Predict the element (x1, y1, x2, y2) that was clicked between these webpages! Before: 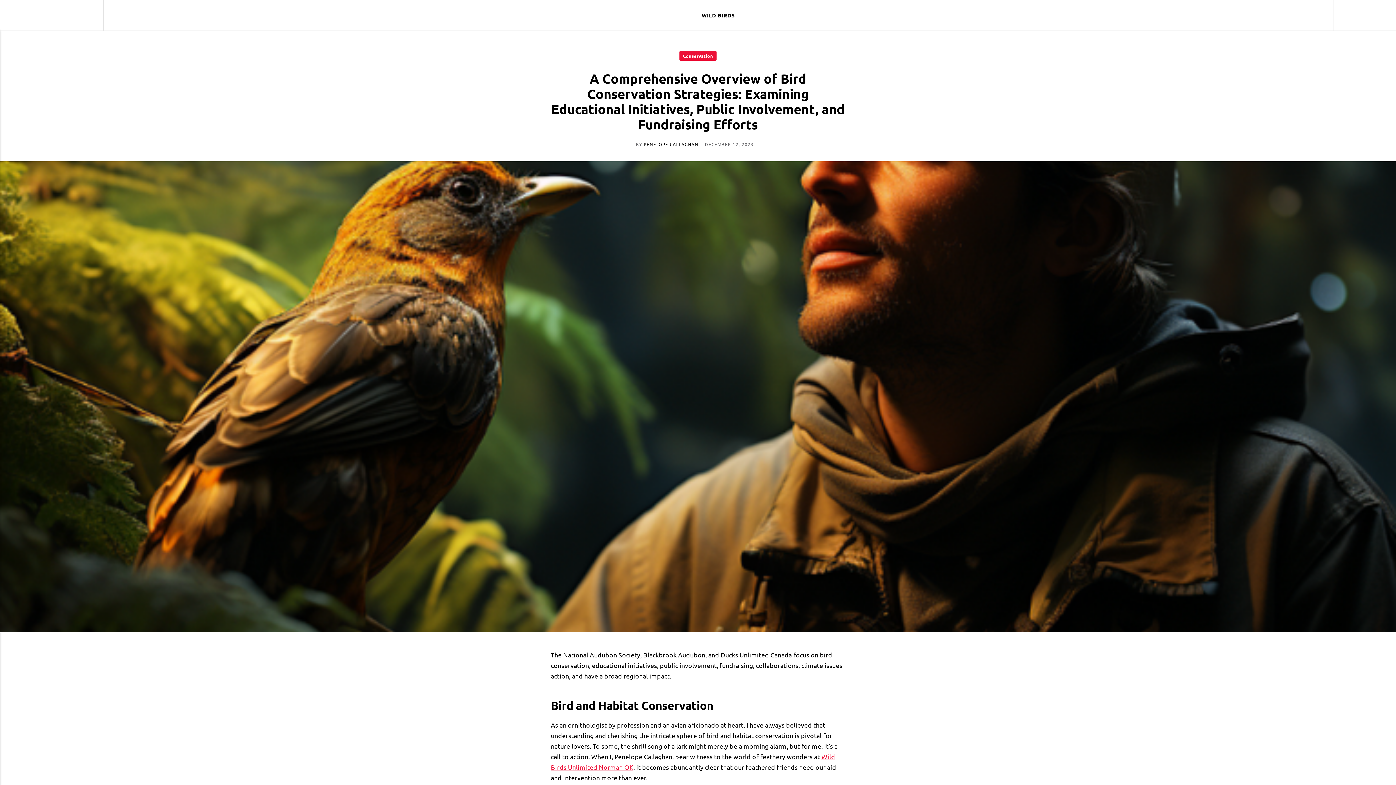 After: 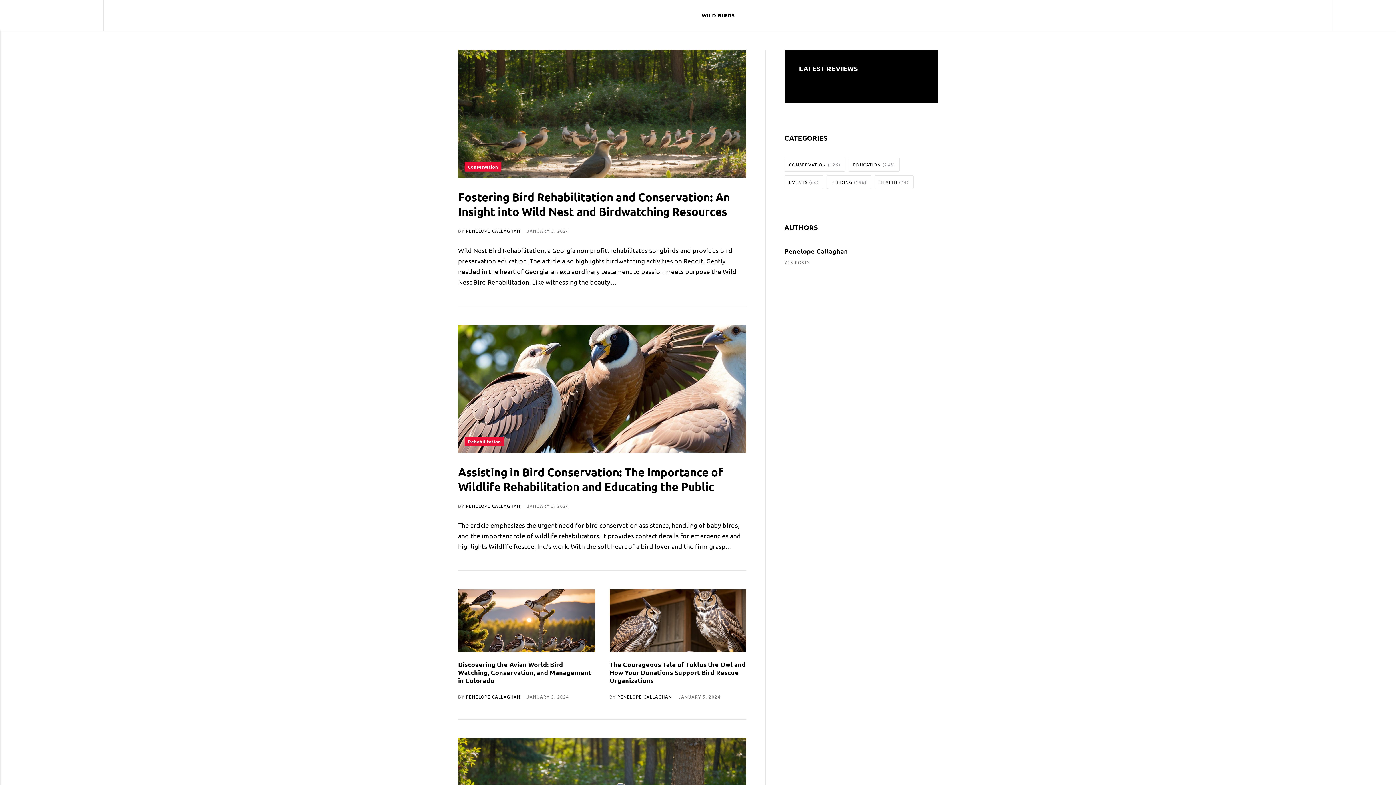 Action: label: Wild Birds bbox: (47, 9, 90, 20)